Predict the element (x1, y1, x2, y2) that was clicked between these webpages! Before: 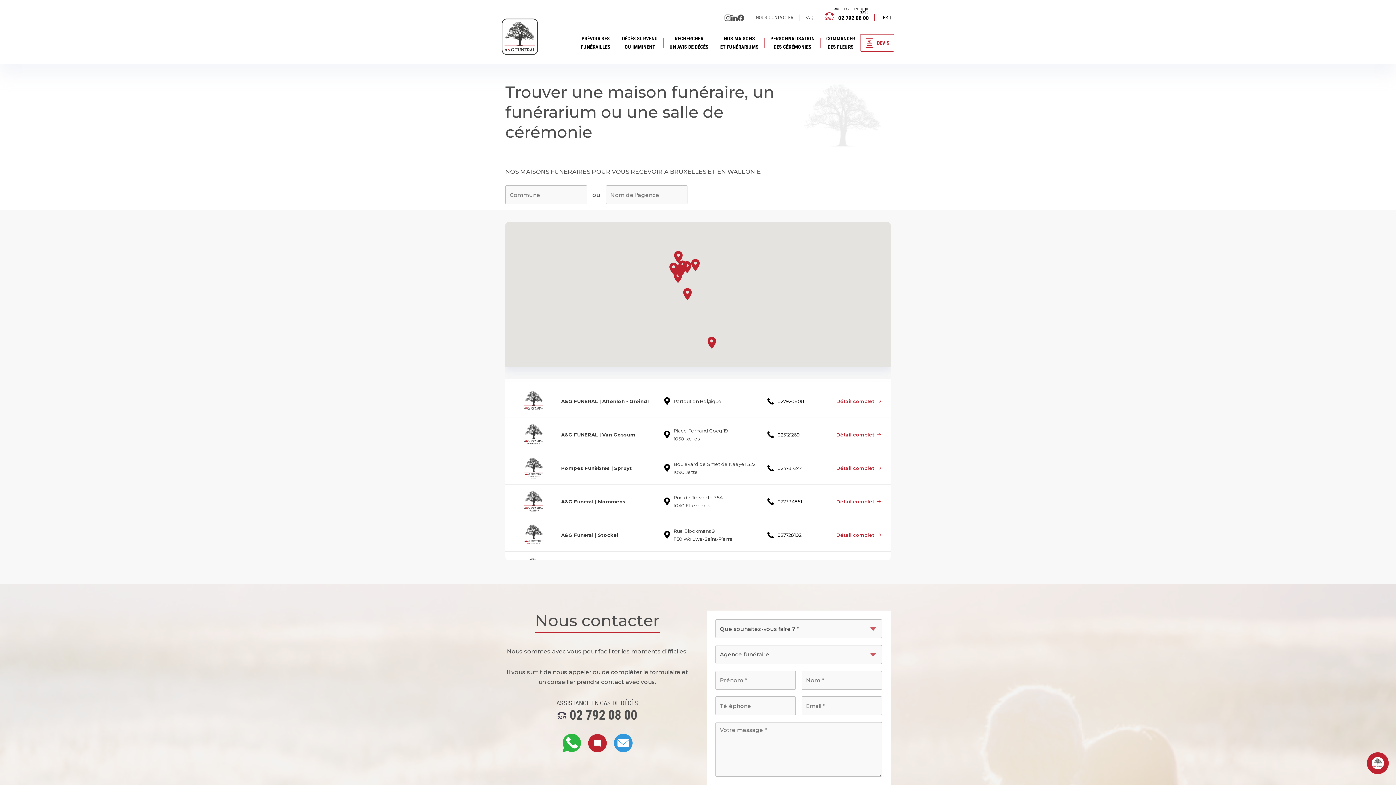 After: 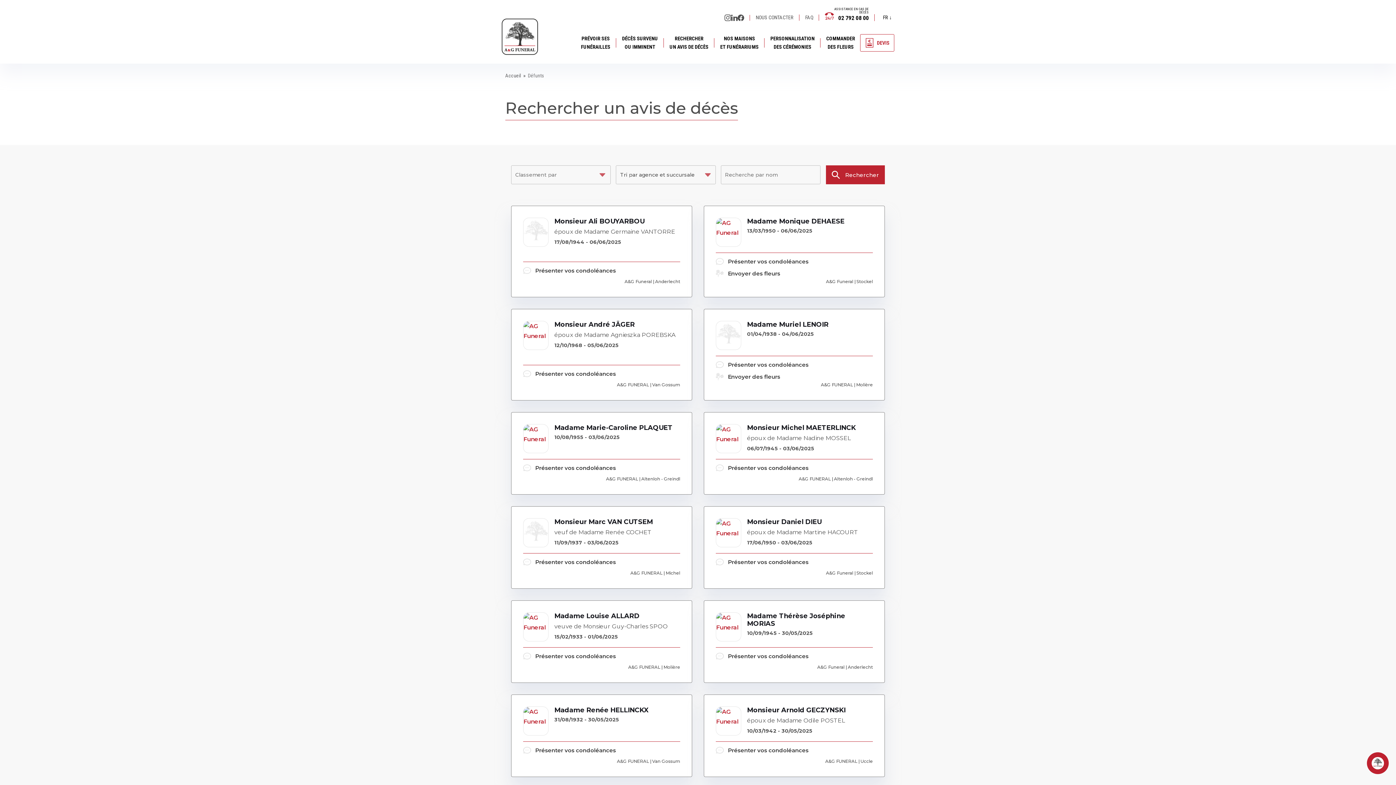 Action: label: RECHERCHER
UN AVIS DE DÉCÈS bbox: (669, 30, 708, 54)